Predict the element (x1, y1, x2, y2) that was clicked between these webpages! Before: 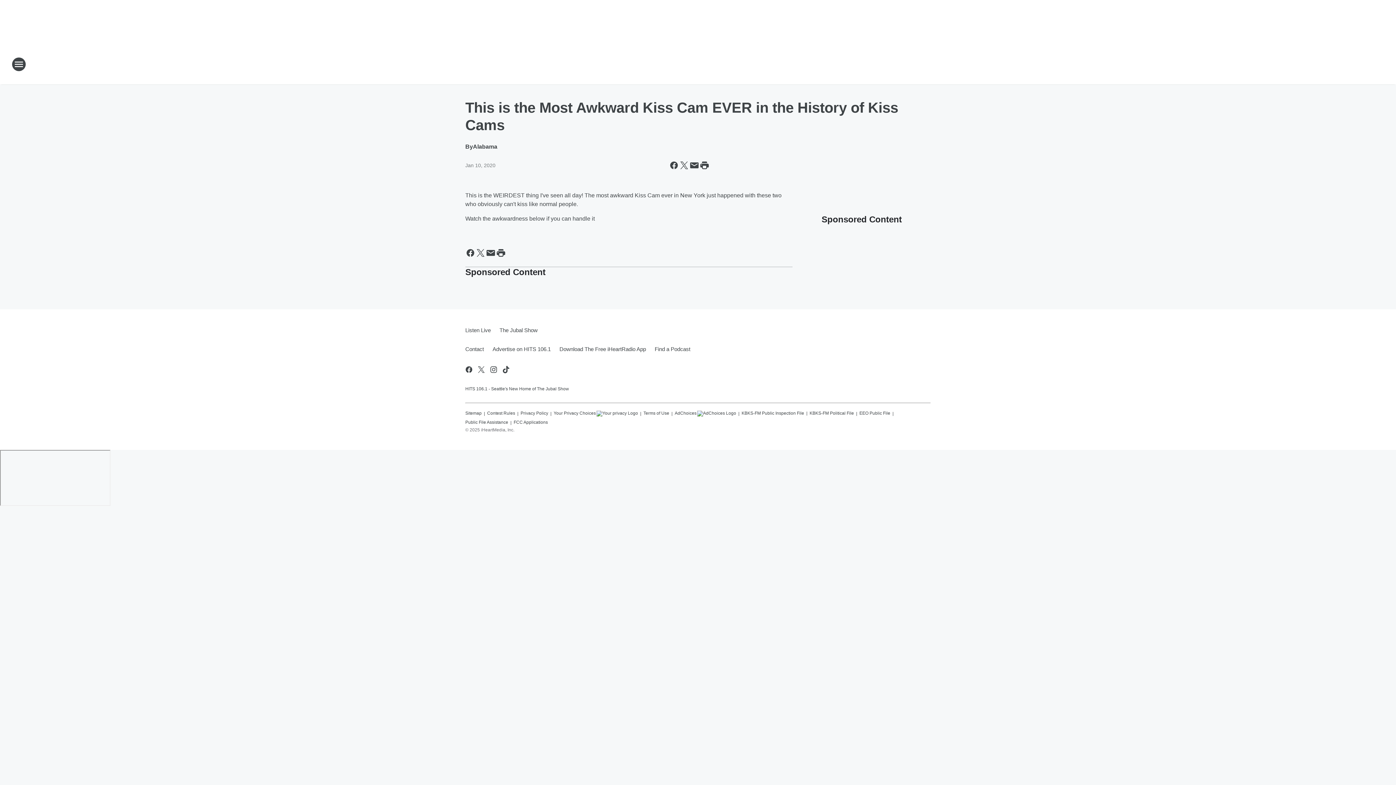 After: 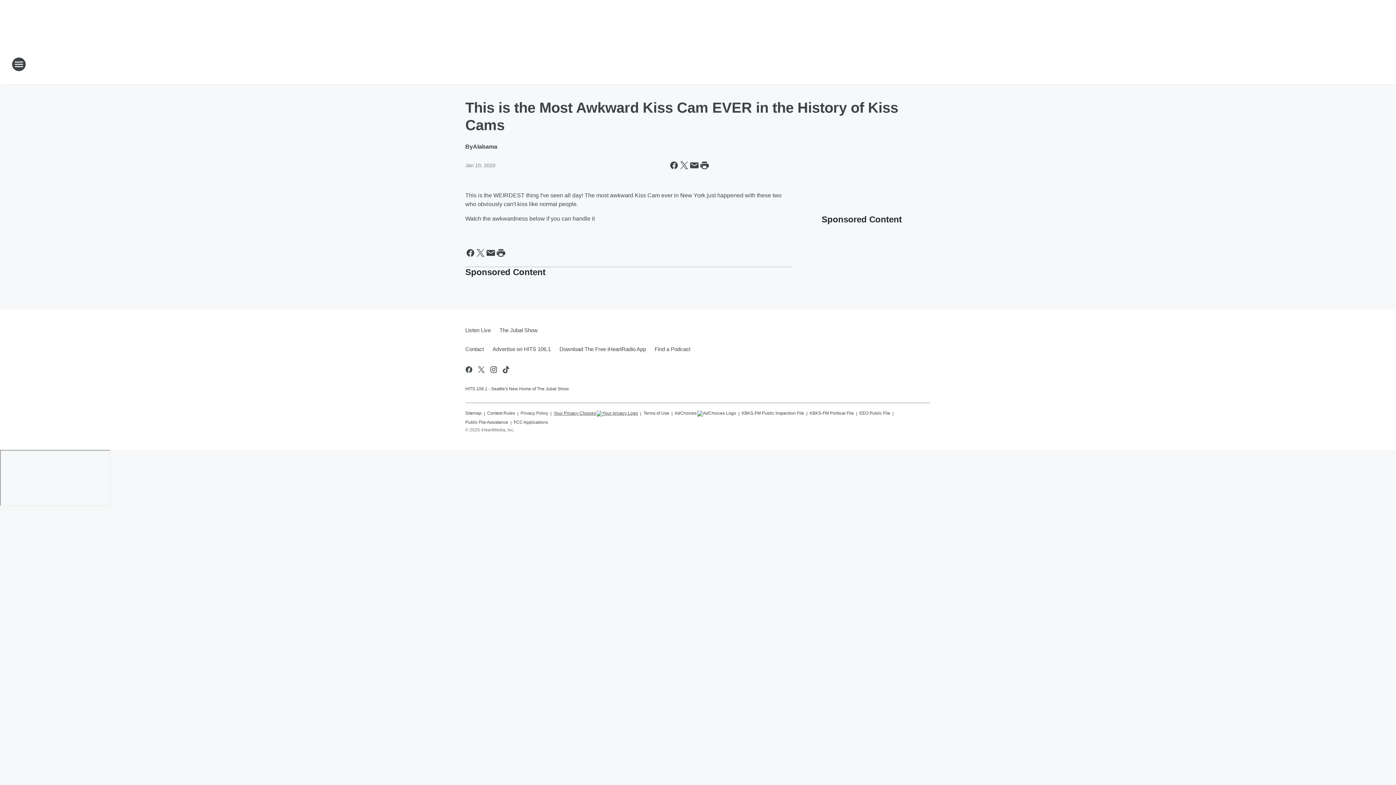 Action: label: Your Privacy Choices bbox: (553, 407, 638, 416)